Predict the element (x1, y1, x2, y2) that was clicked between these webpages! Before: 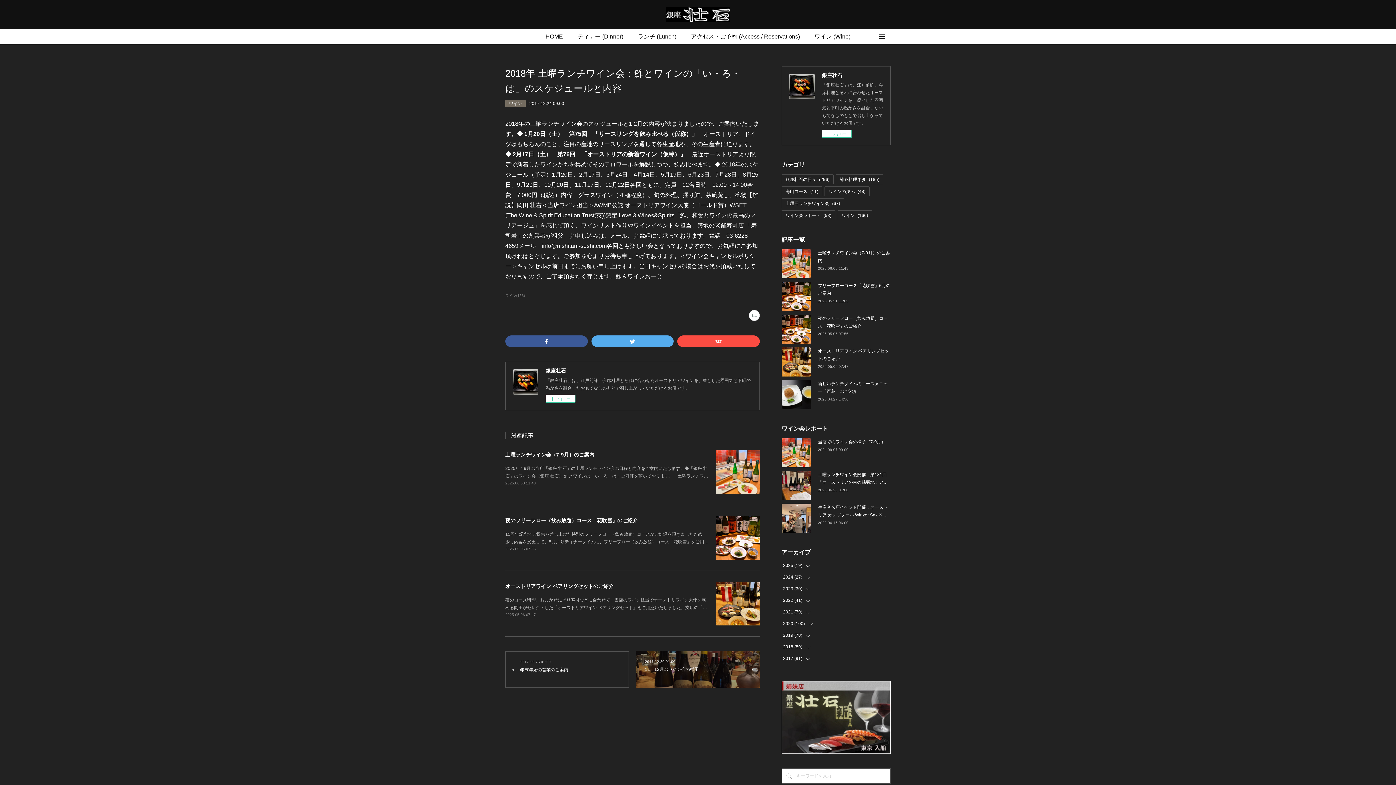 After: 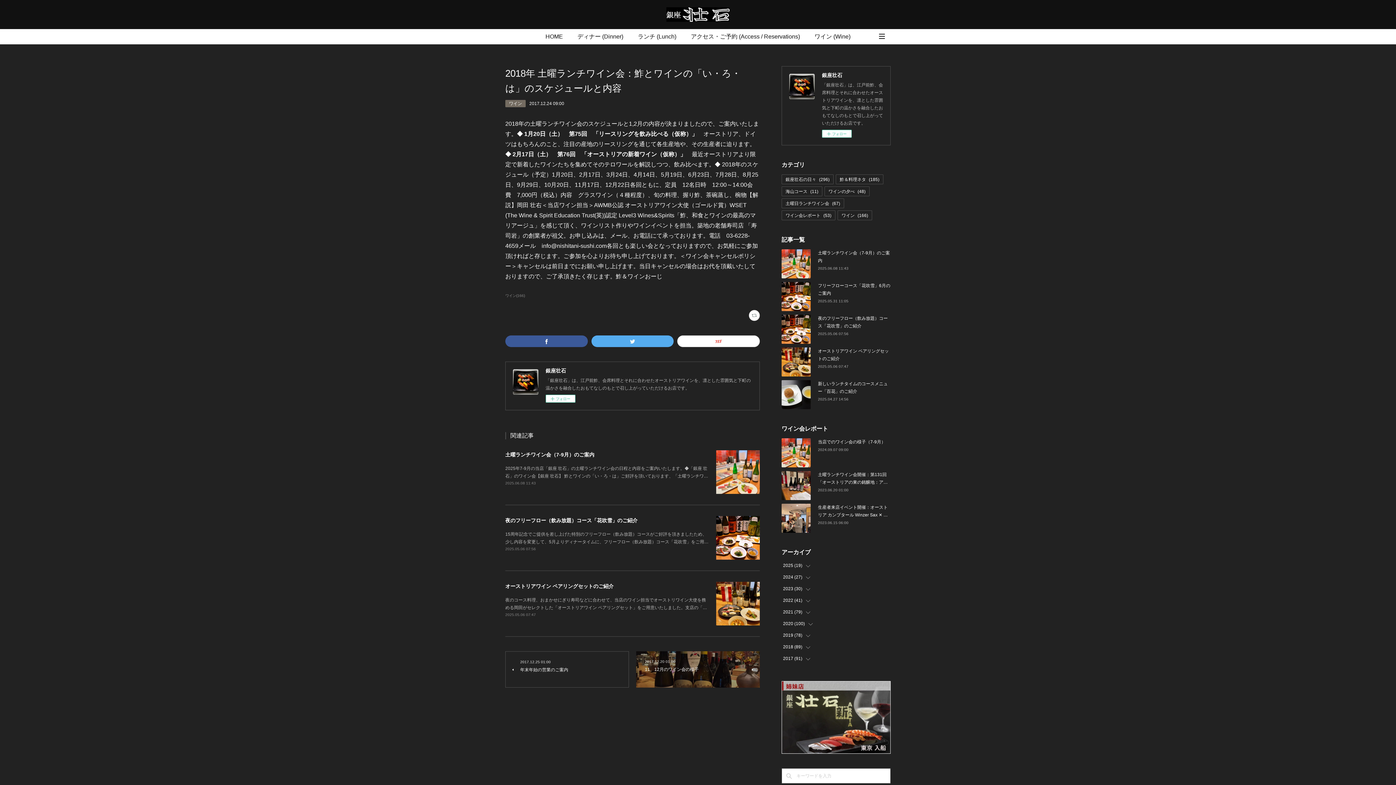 Action: bbox: (677, 335, 760, 347)